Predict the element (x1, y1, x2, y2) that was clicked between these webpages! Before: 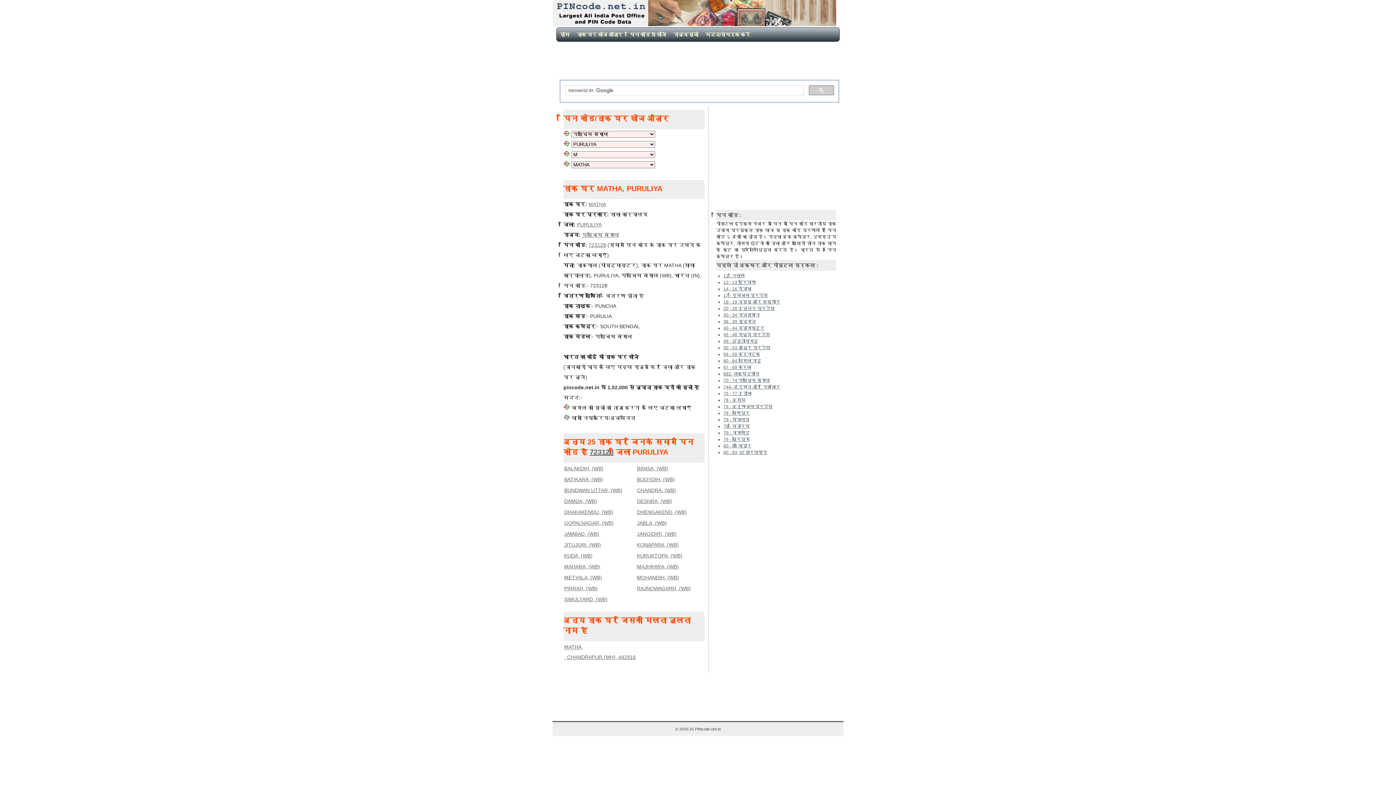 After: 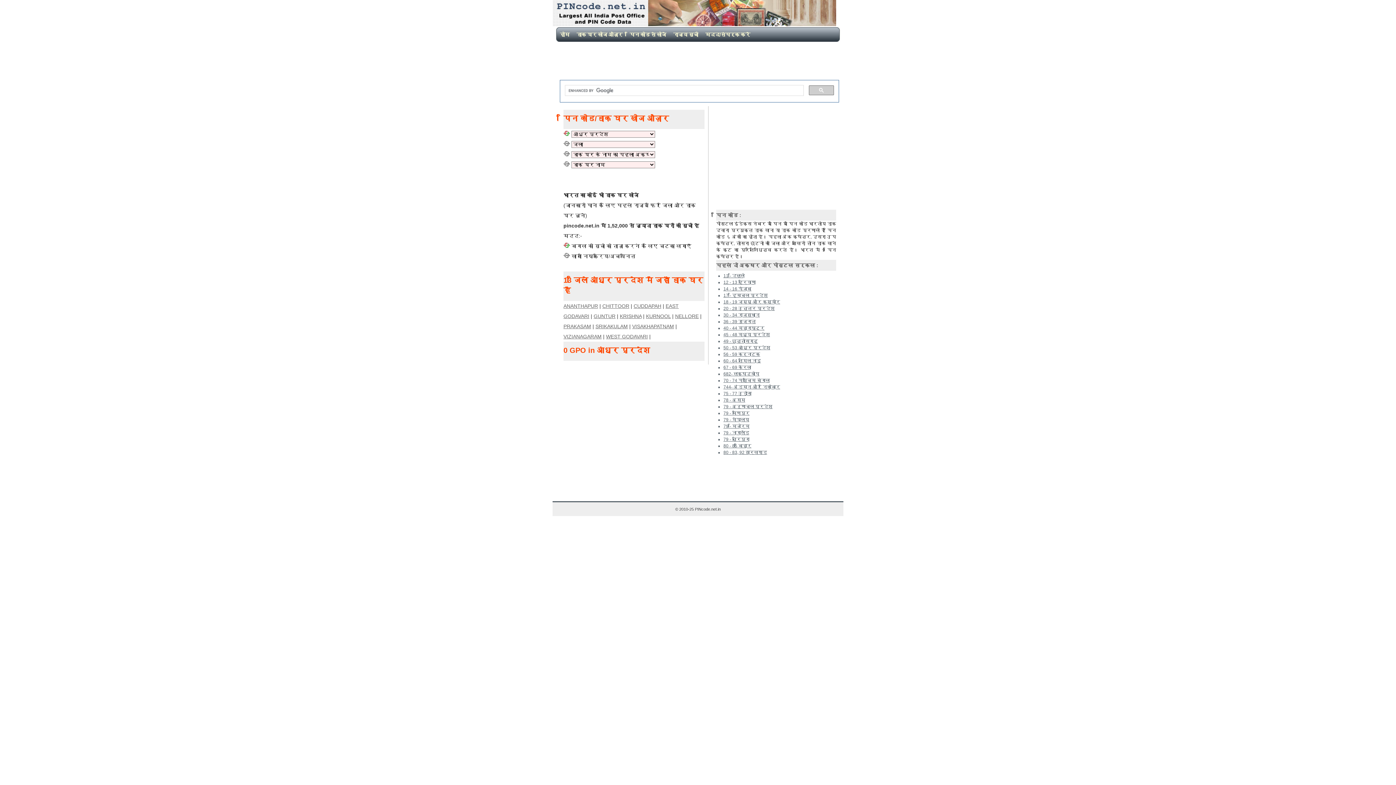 Action: bbox: (723, 345, 770, 350) label: 50 - 53 आंध्र प्रदेश